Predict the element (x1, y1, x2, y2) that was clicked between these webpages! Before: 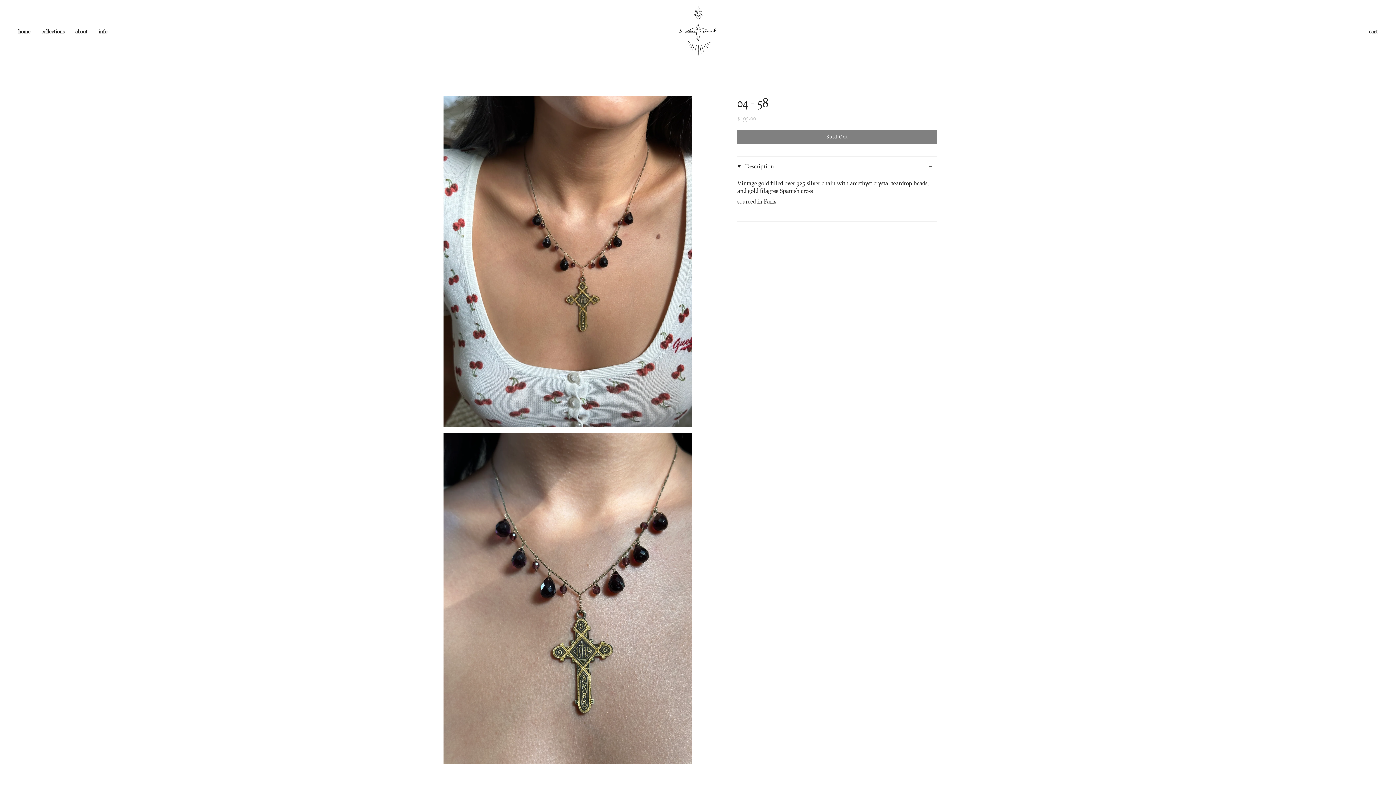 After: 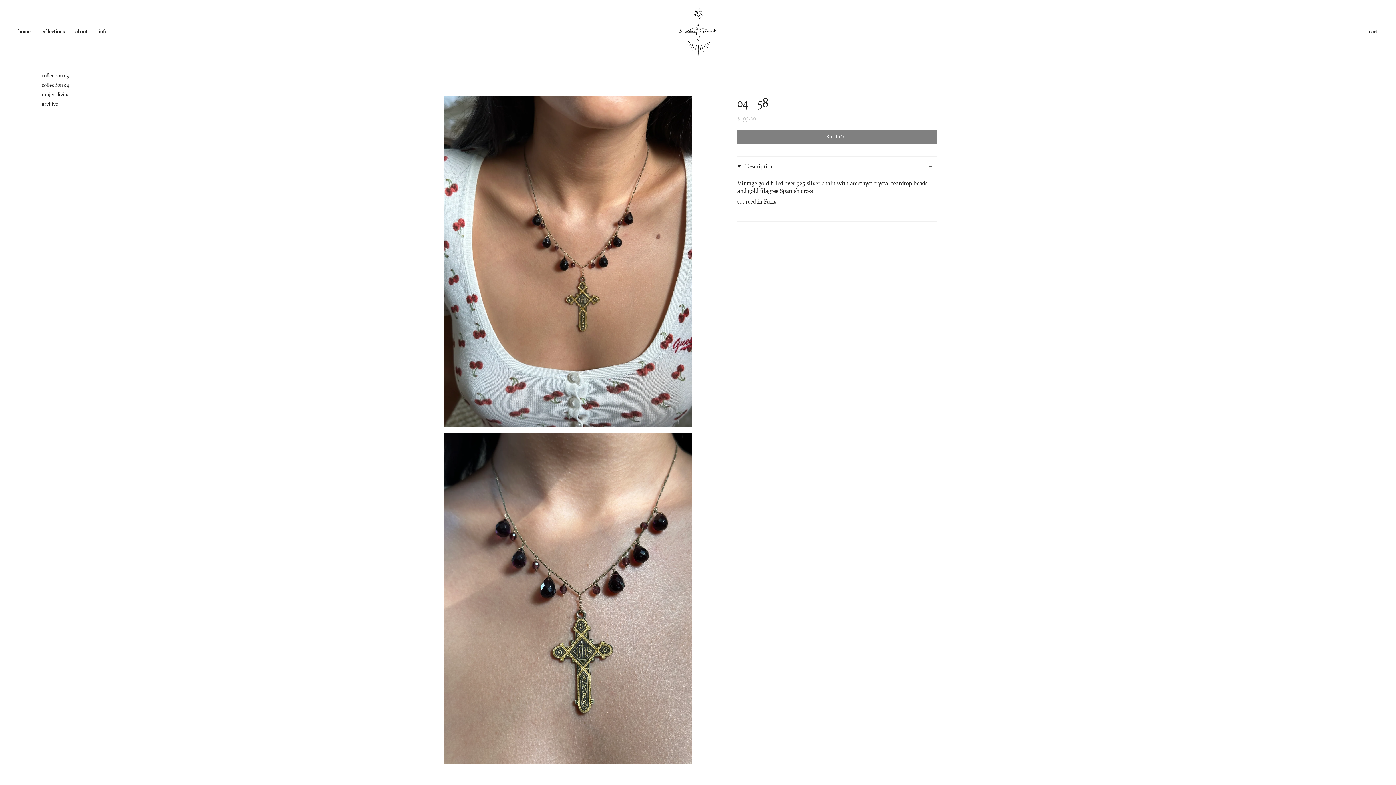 Action: label: collections bbox: (36, 0, 69, 63)